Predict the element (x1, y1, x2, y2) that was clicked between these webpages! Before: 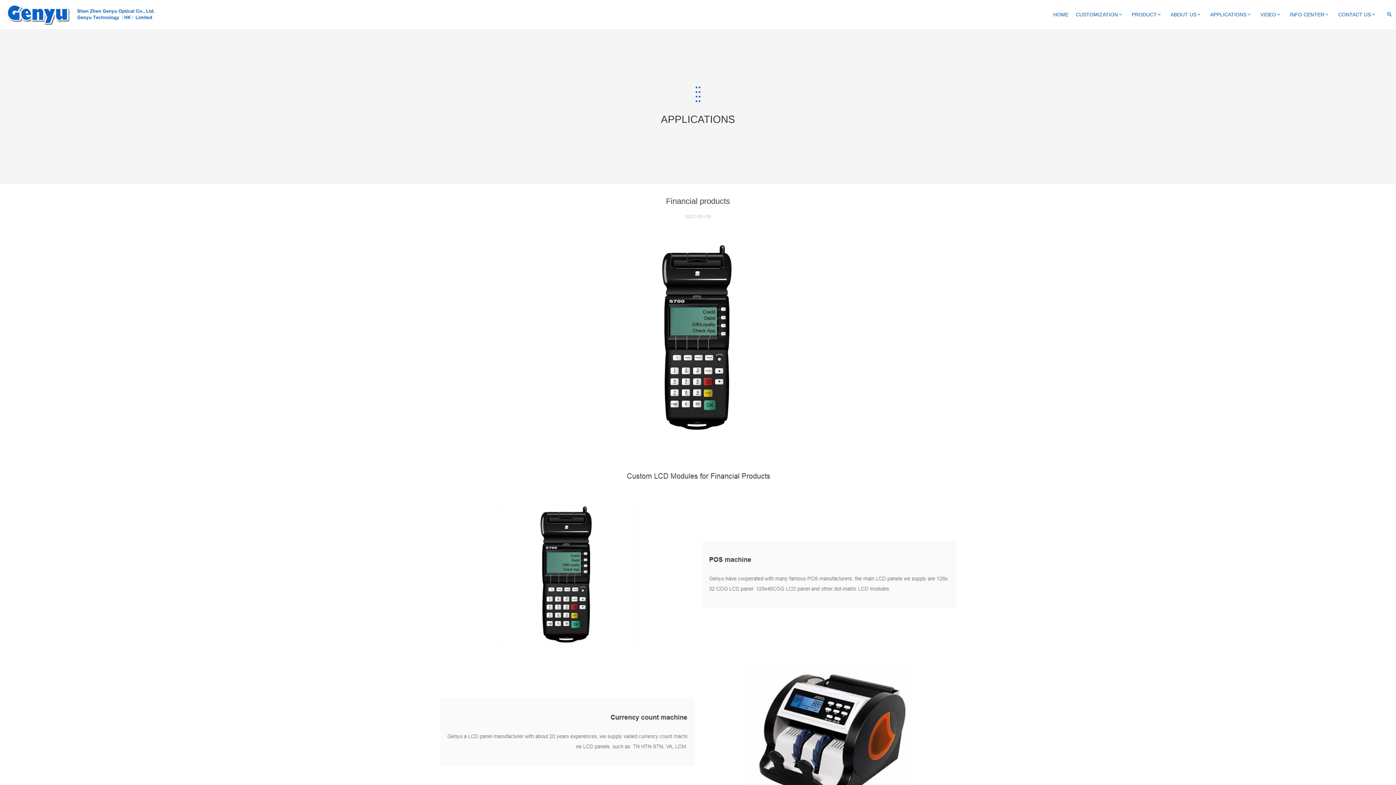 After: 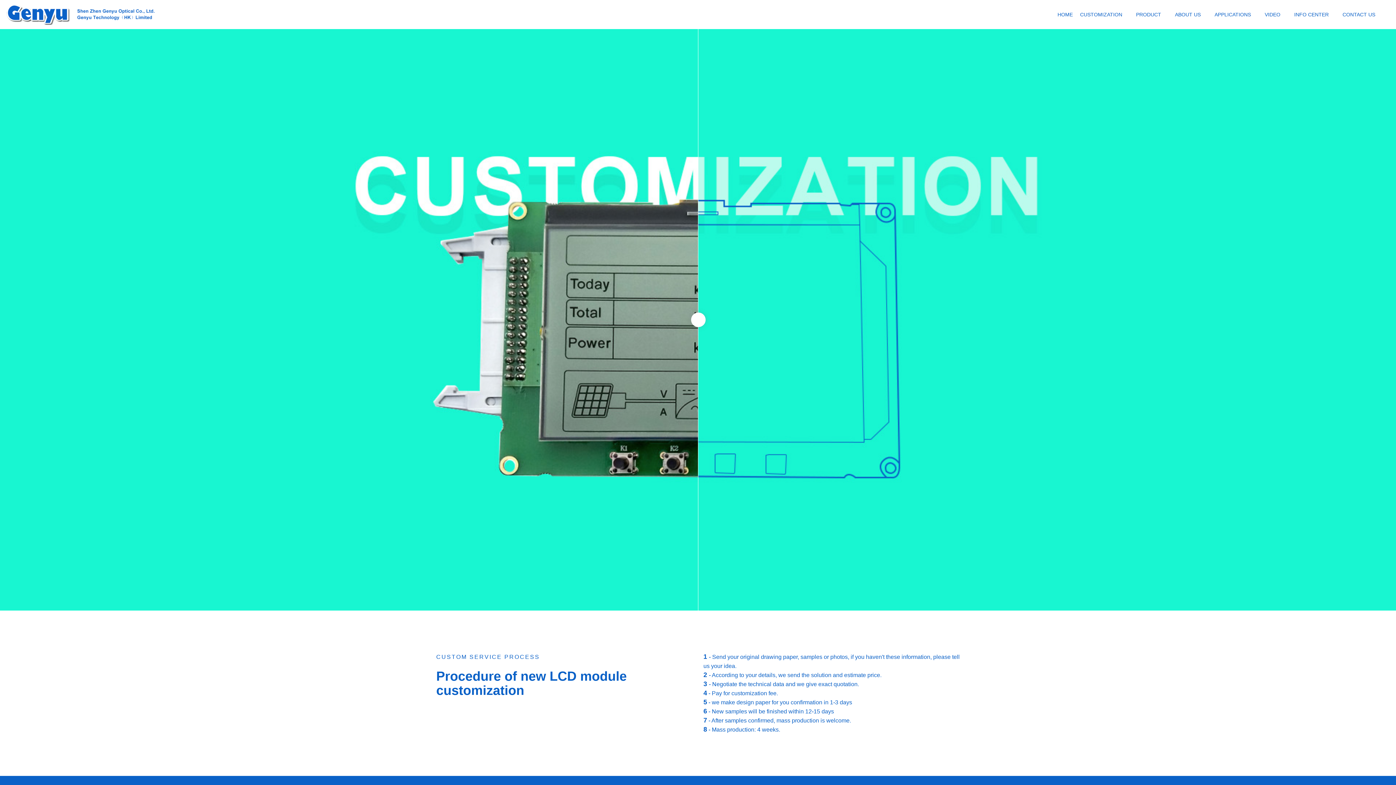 Action: bbox: (1072, 7, 1121, 21) label: CUSTOMIZATION